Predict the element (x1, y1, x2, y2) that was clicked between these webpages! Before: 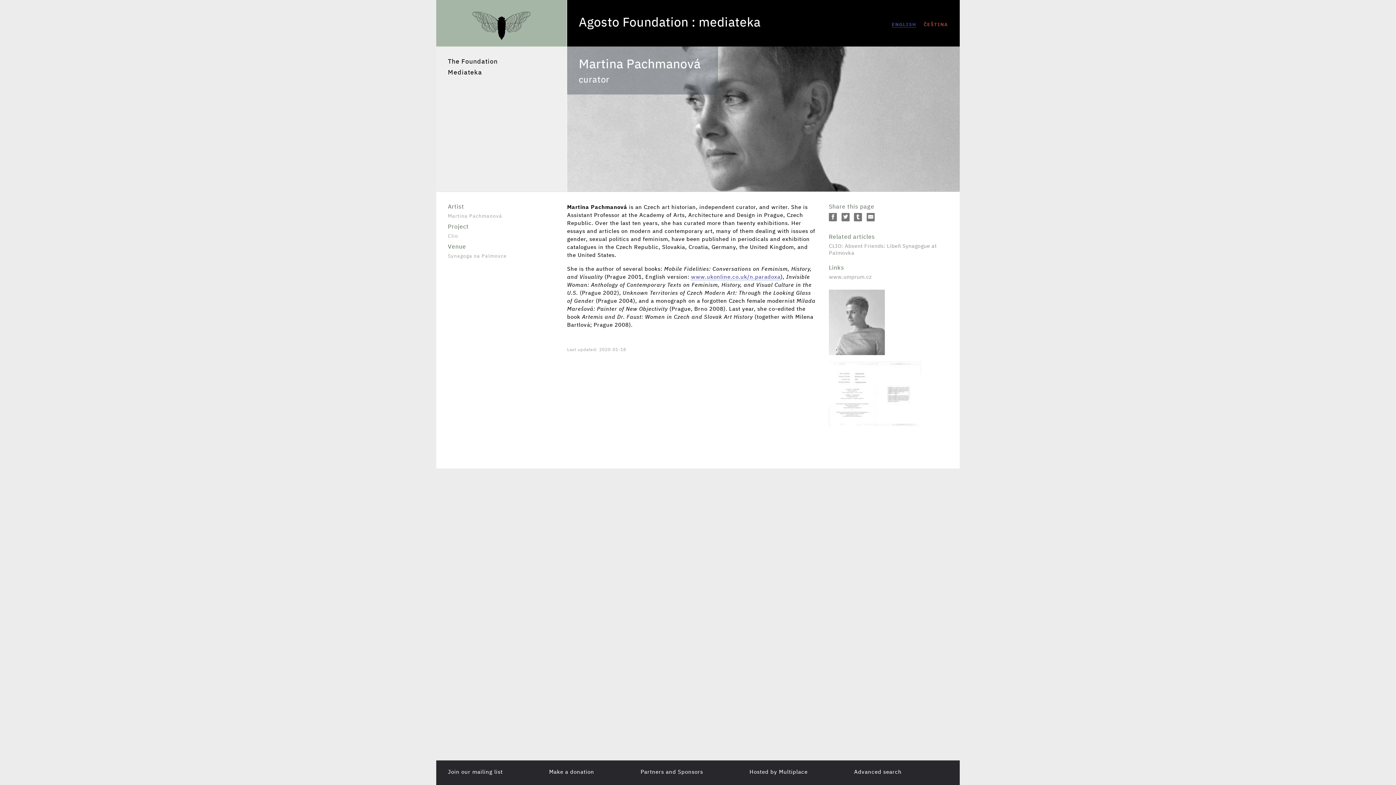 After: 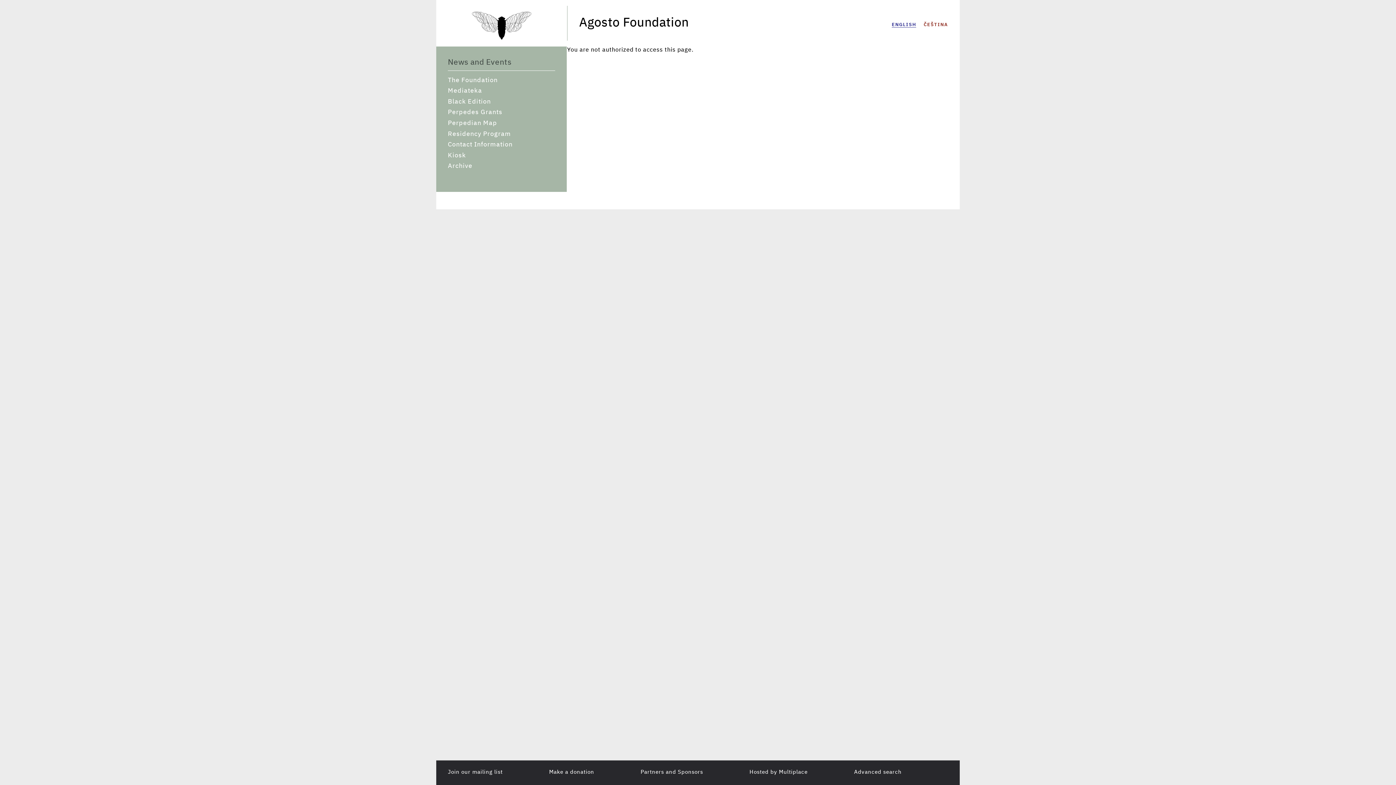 Action: bbox: (854, 769, 901, 775) label: Advanced search